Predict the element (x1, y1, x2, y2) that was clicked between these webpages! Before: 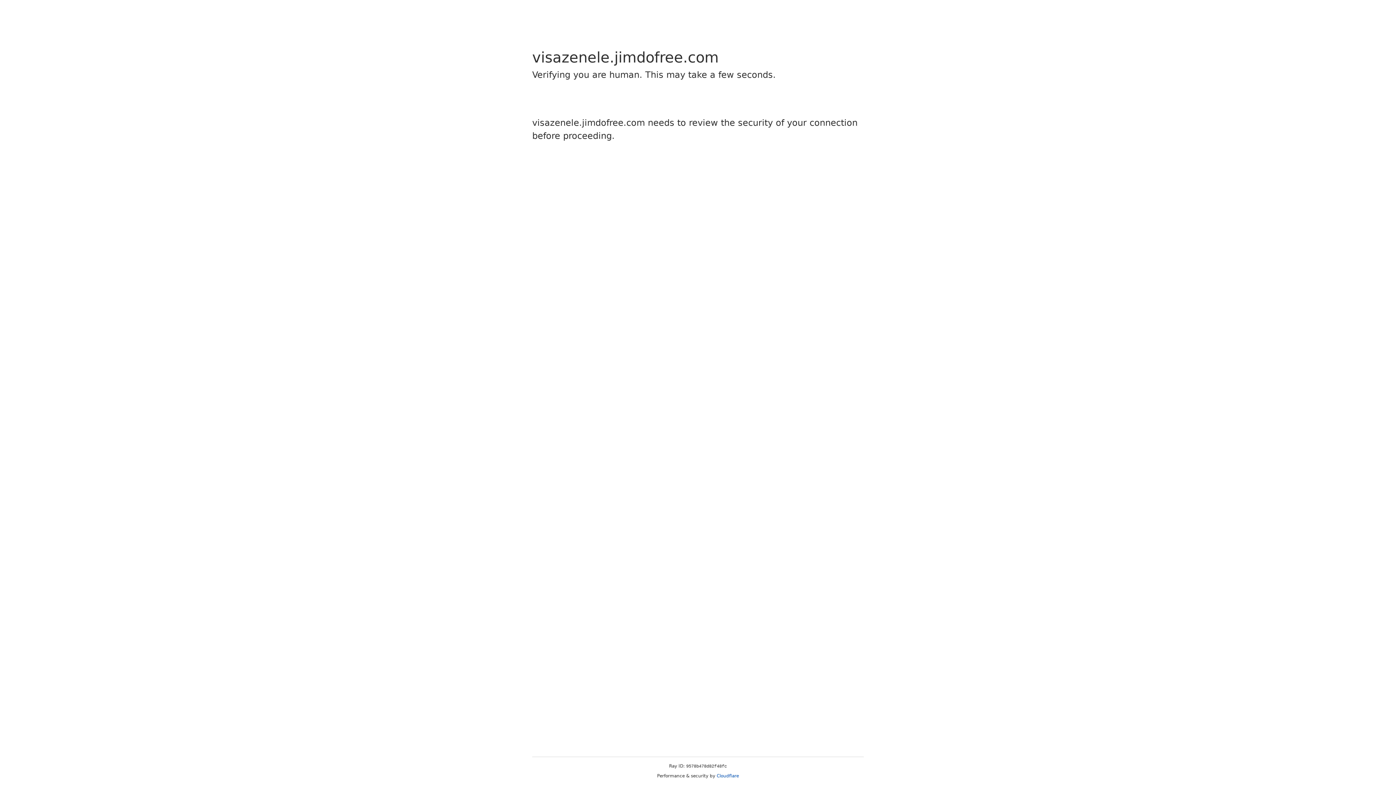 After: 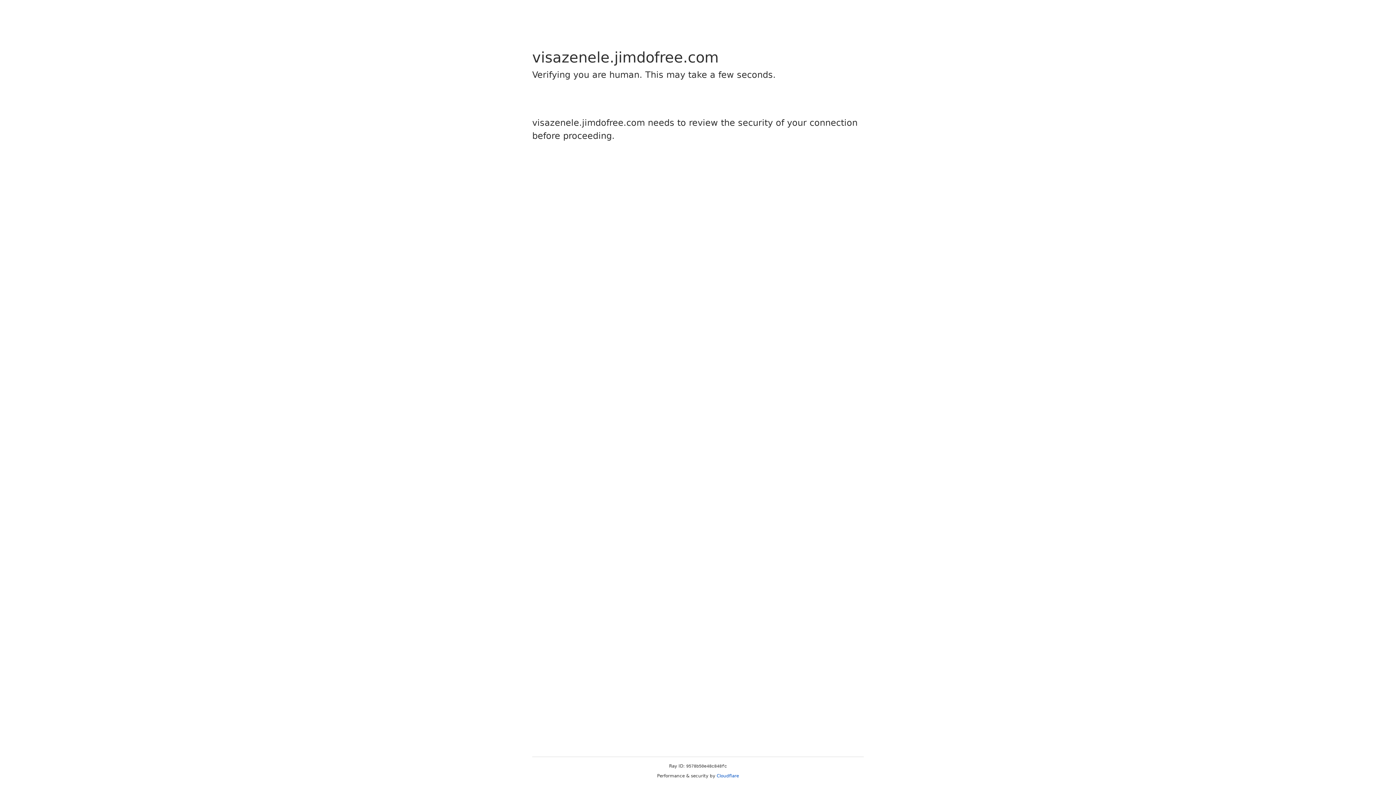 Action: bbox: (716, 773, 739, 778) label: Cloudflare